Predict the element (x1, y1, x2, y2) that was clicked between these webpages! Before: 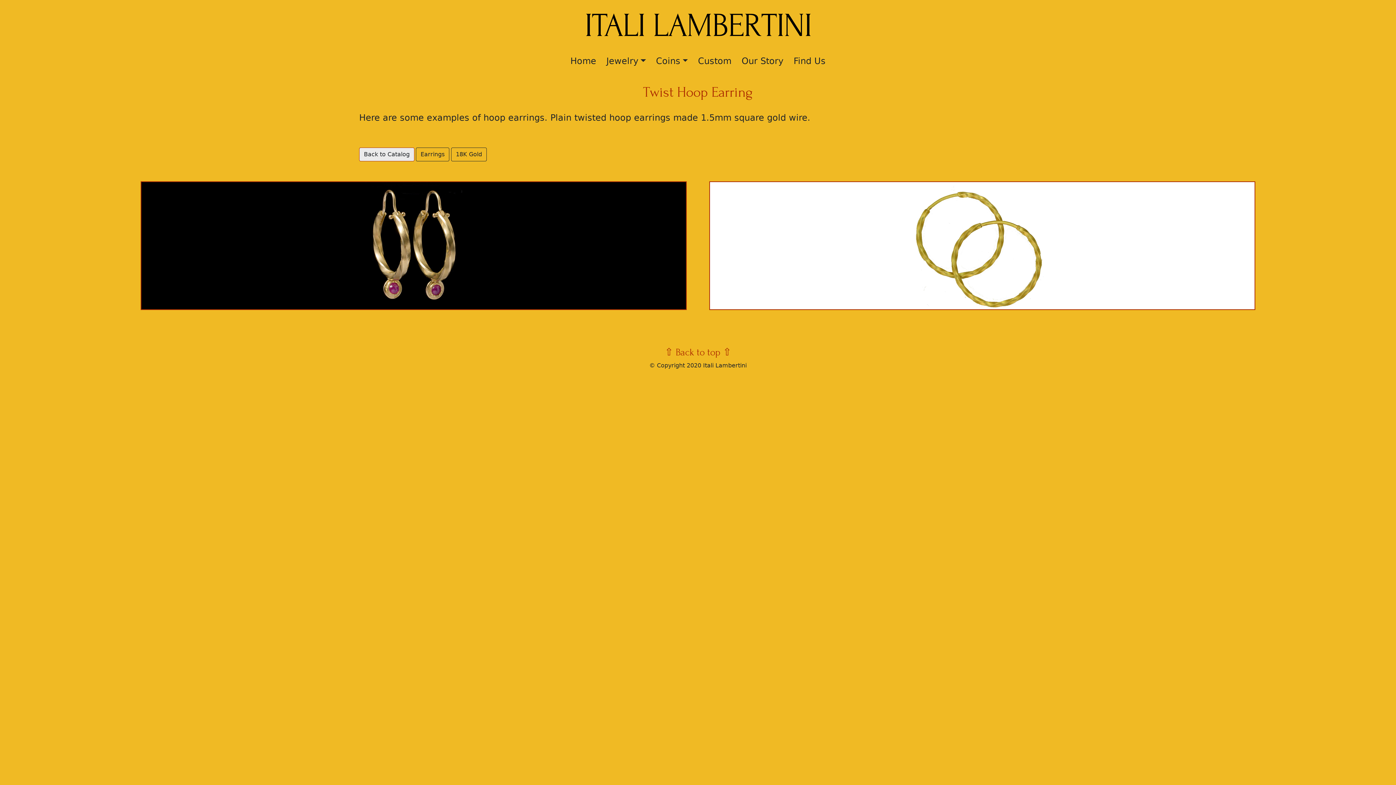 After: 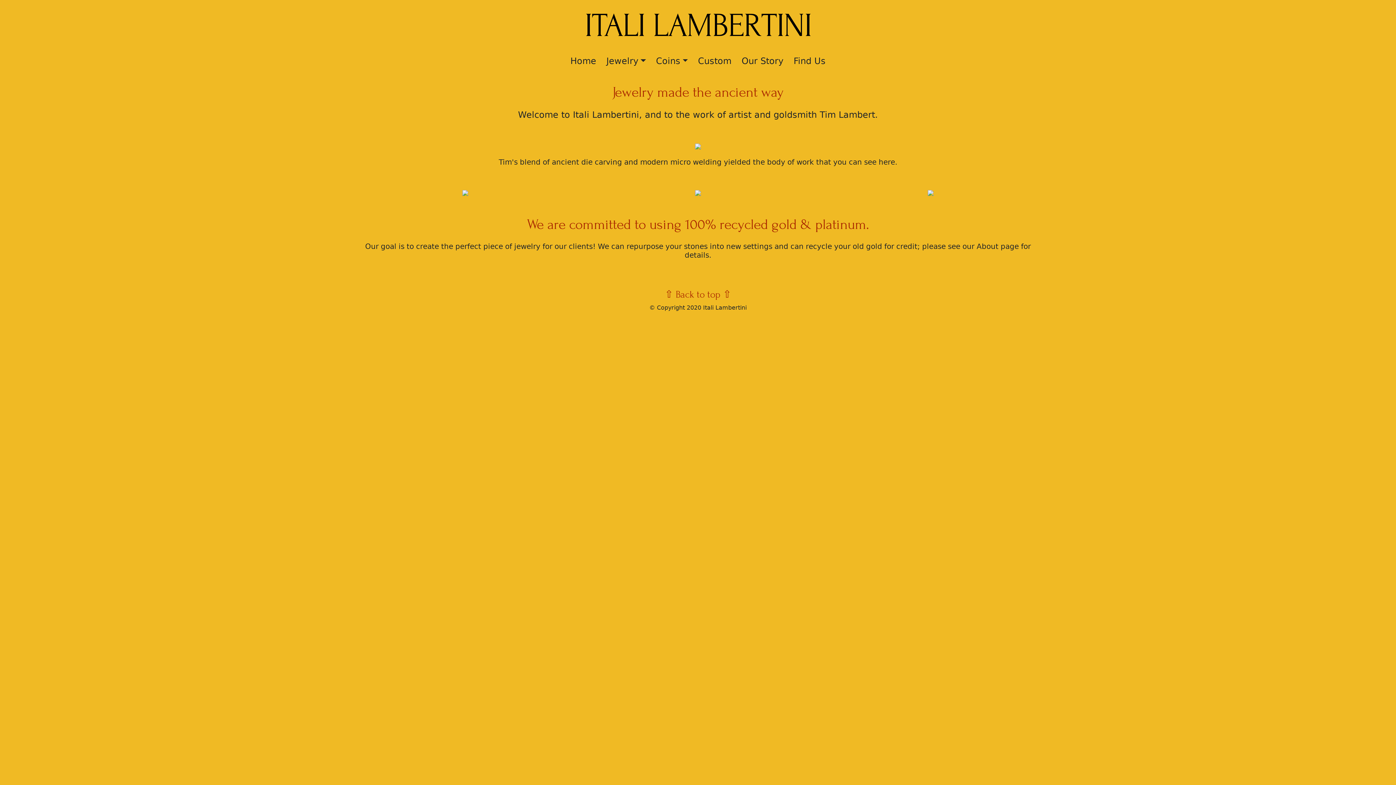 Action: label: Home bbox: (567, 51, 599, 70)